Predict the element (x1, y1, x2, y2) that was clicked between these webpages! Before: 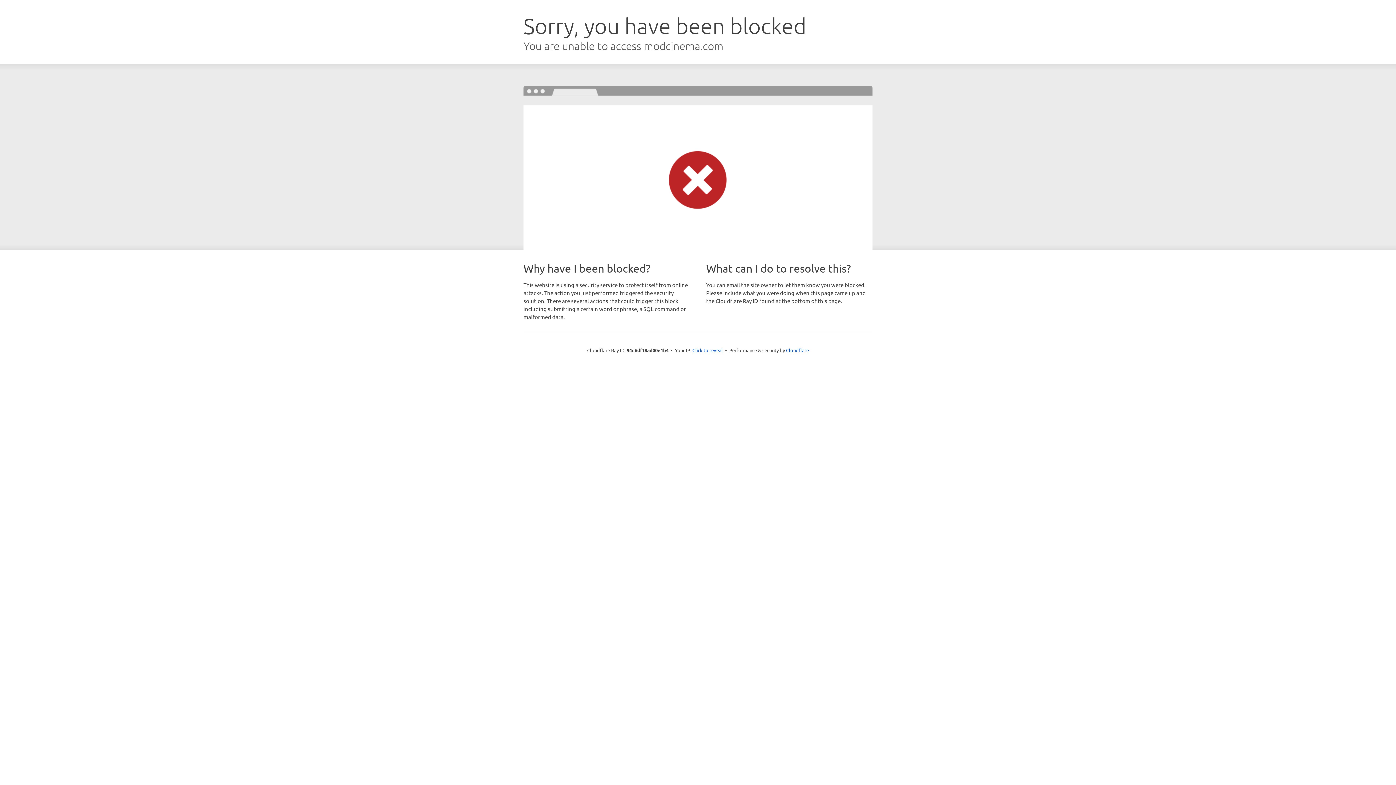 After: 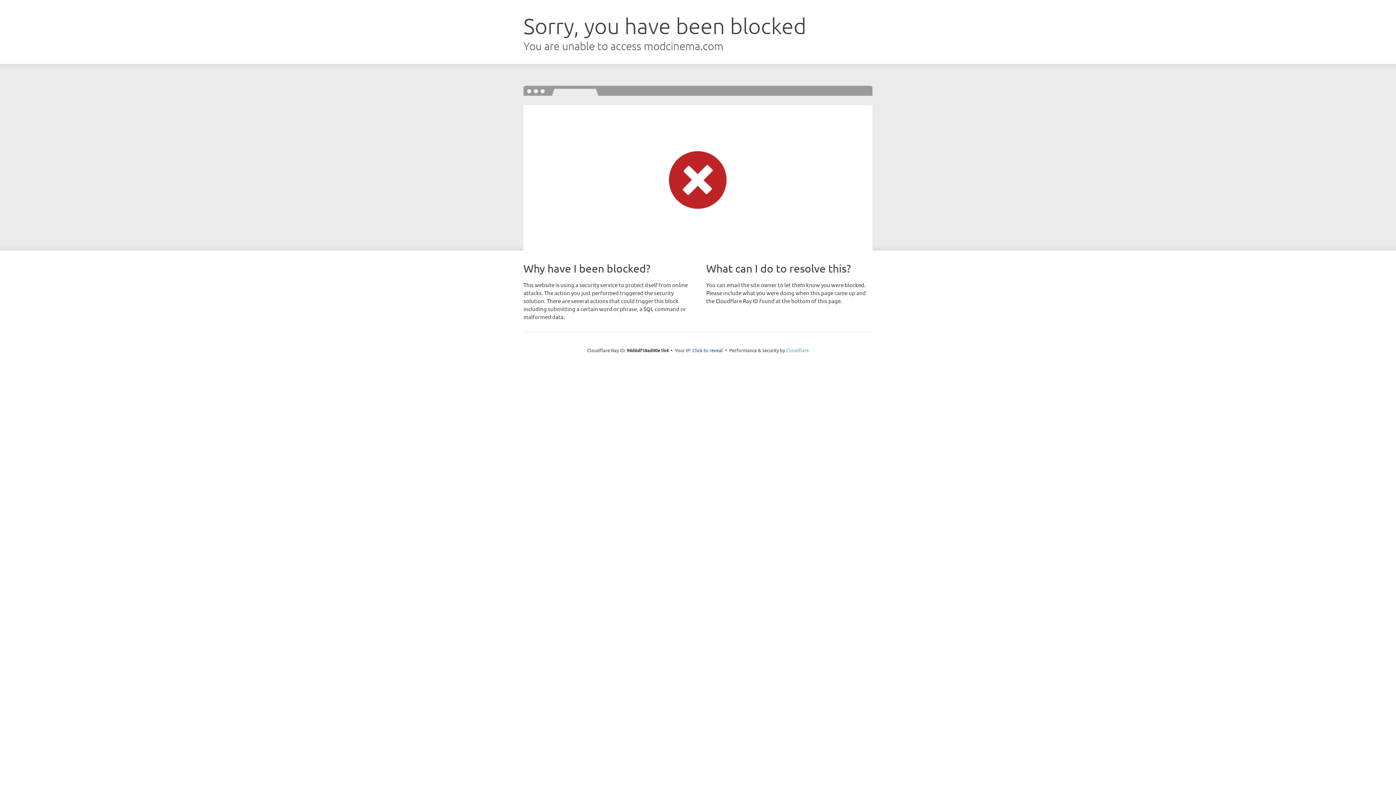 Action: bbox: (786, 347, 809, 353) label: Cloudflare